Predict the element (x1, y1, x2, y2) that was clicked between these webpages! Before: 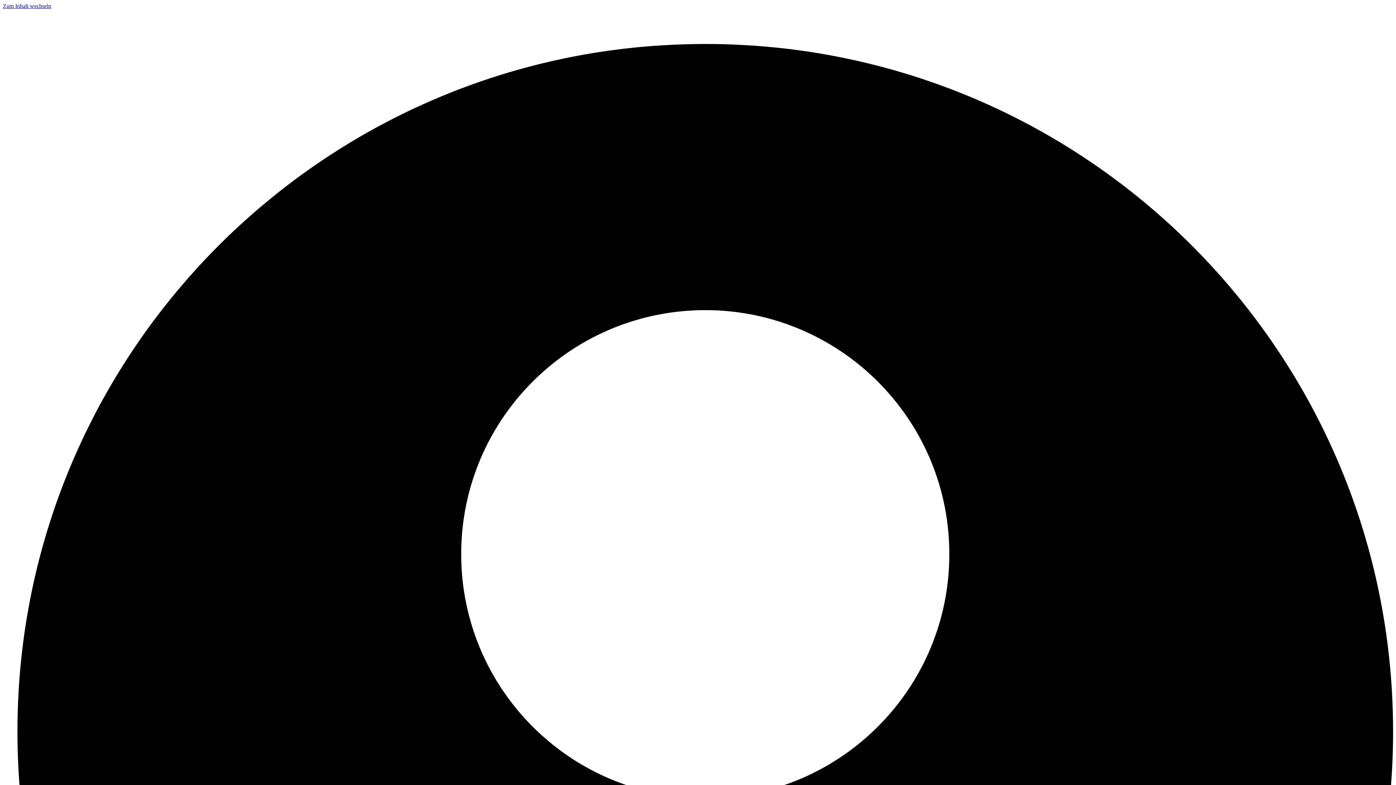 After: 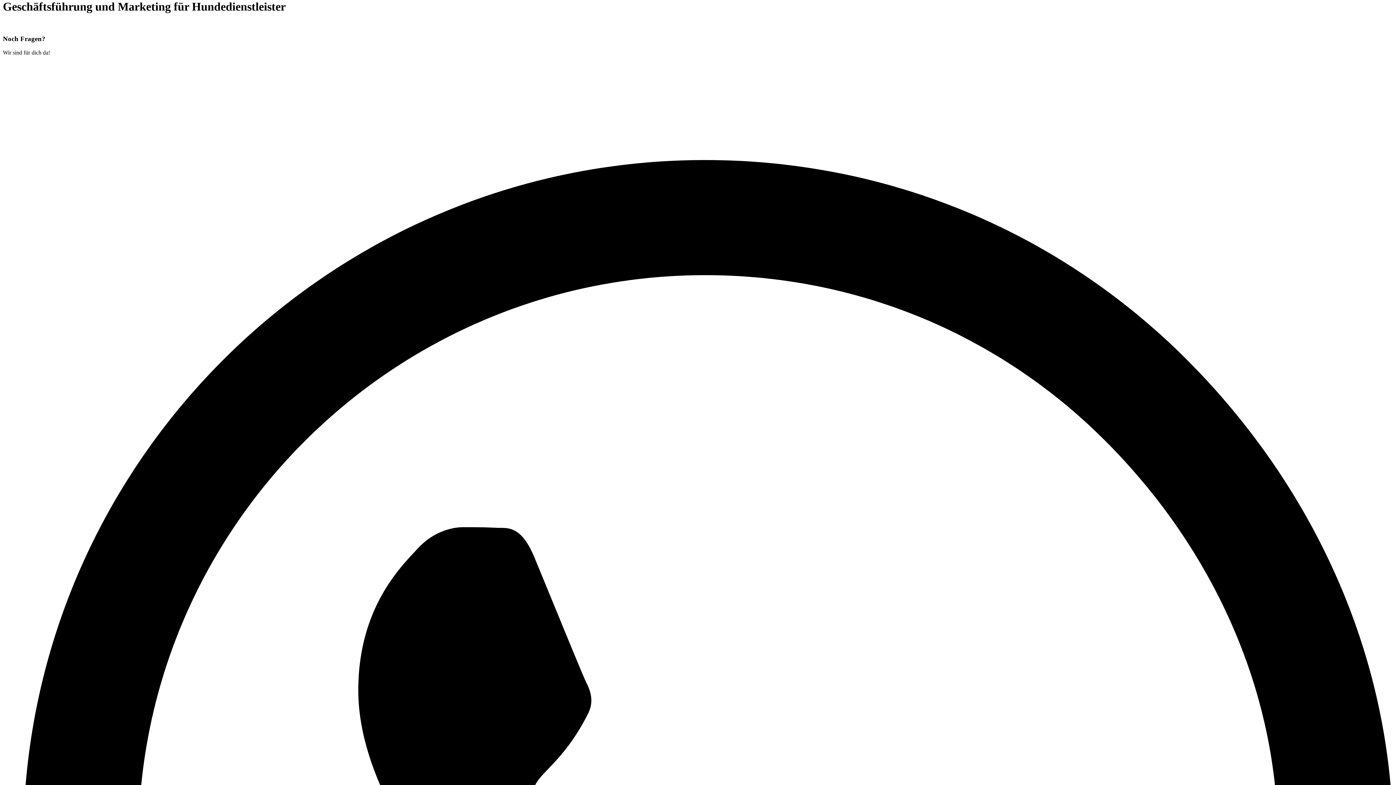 Action: label: Zum Inhalt wechseln bbox: (2, 2, 51, 9)